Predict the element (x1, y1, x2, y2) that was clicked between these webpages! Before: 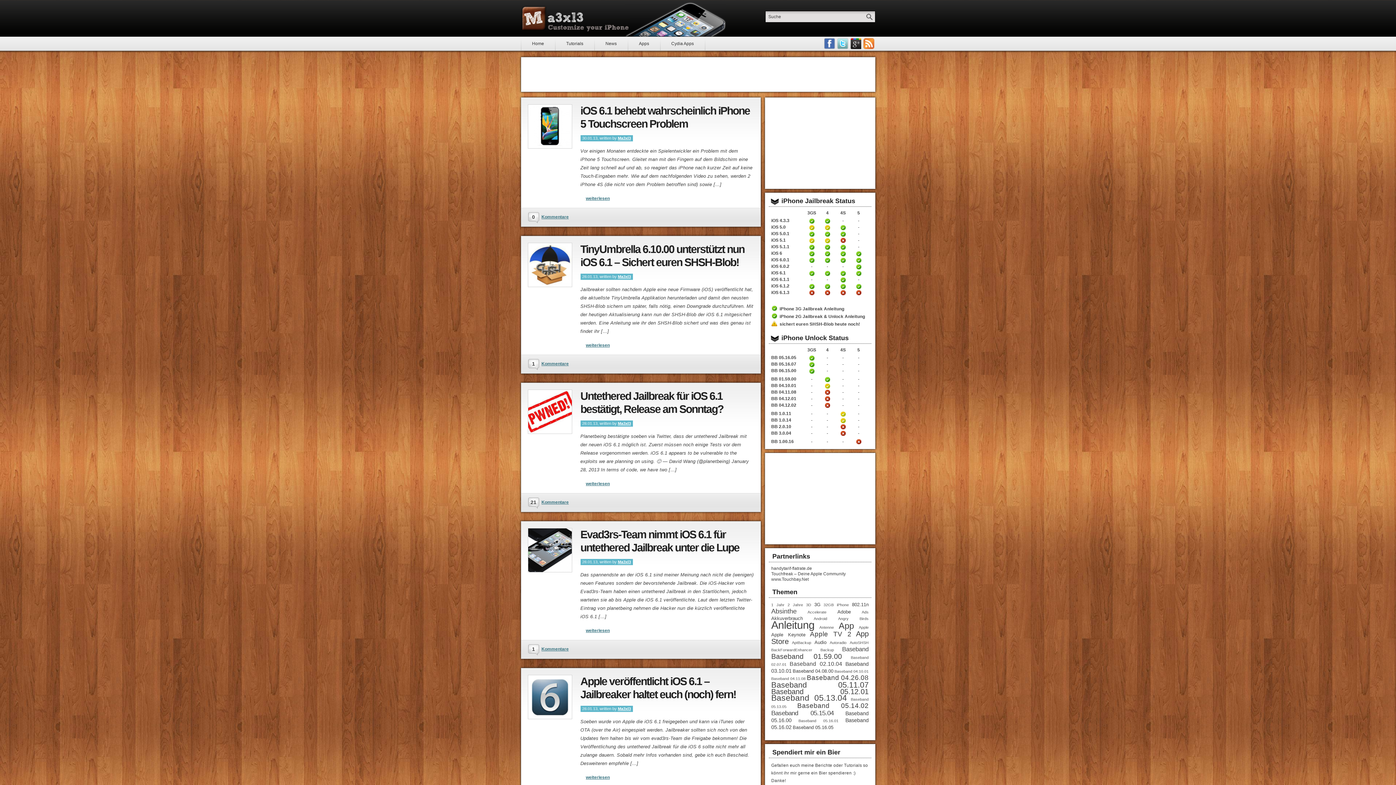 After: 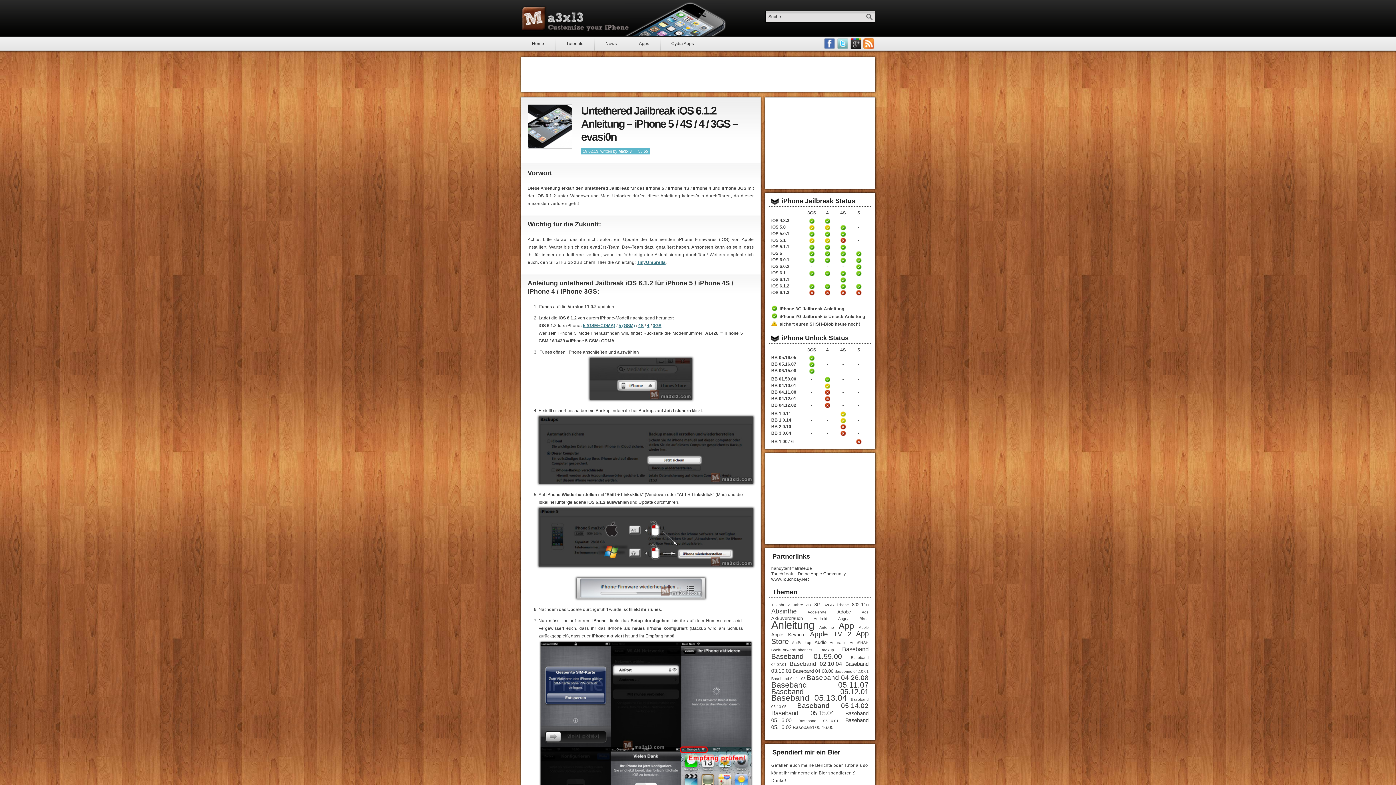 Action: label: iPhone 5 untethered Jailbreak iOS 6.1.2 Anleitung bbox: (856, 283, 861, 289)